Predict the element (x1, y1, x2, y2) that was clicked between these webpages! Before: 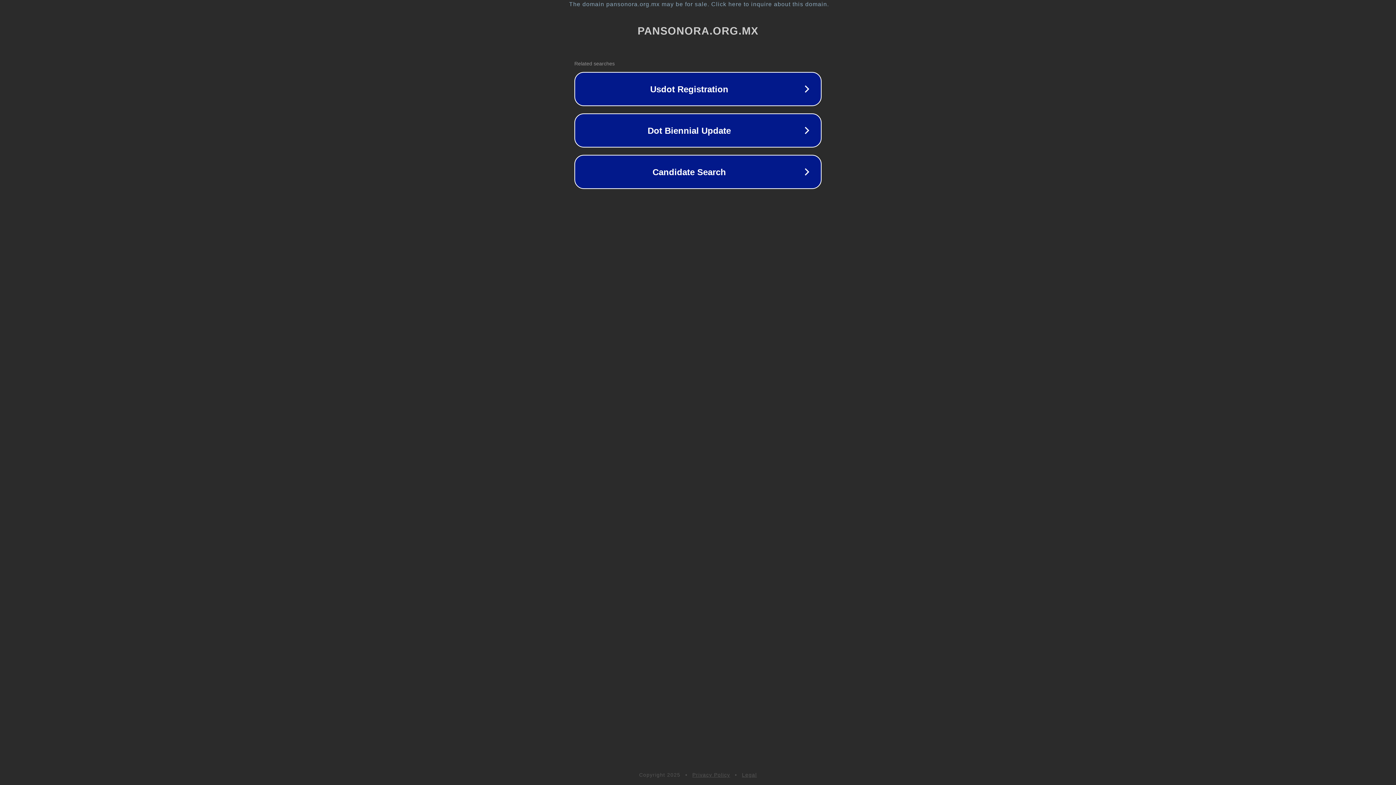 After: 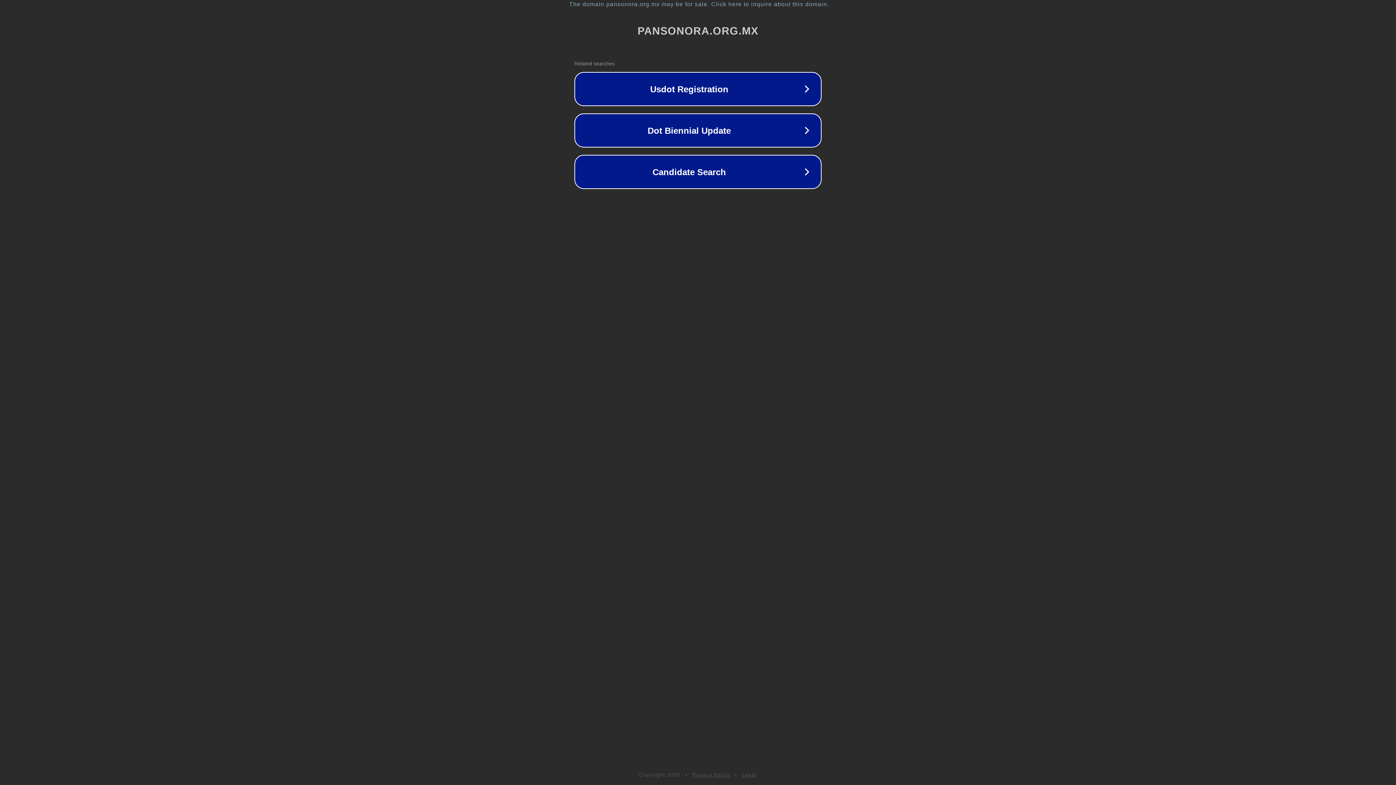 Action: bbox: (742, 772, 757, 778) label: Legal